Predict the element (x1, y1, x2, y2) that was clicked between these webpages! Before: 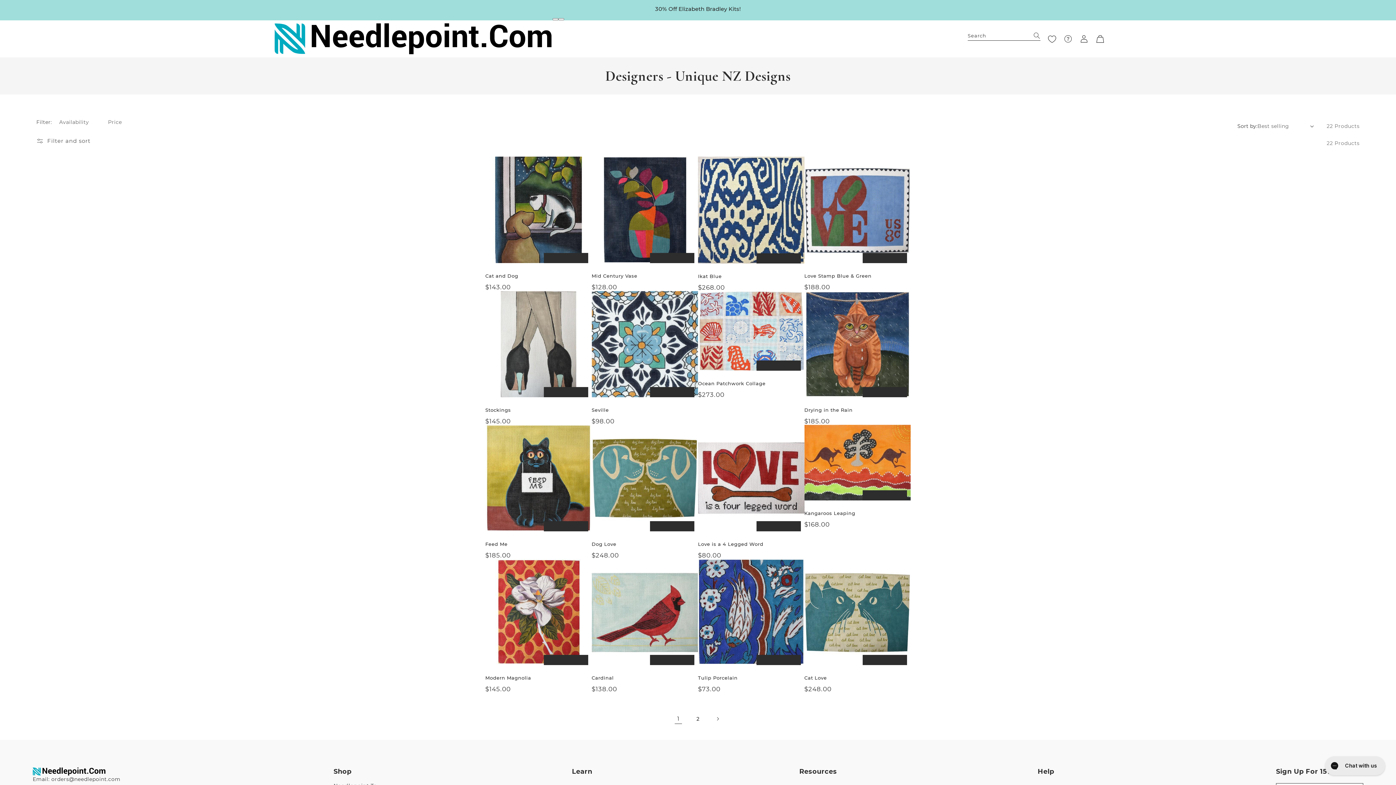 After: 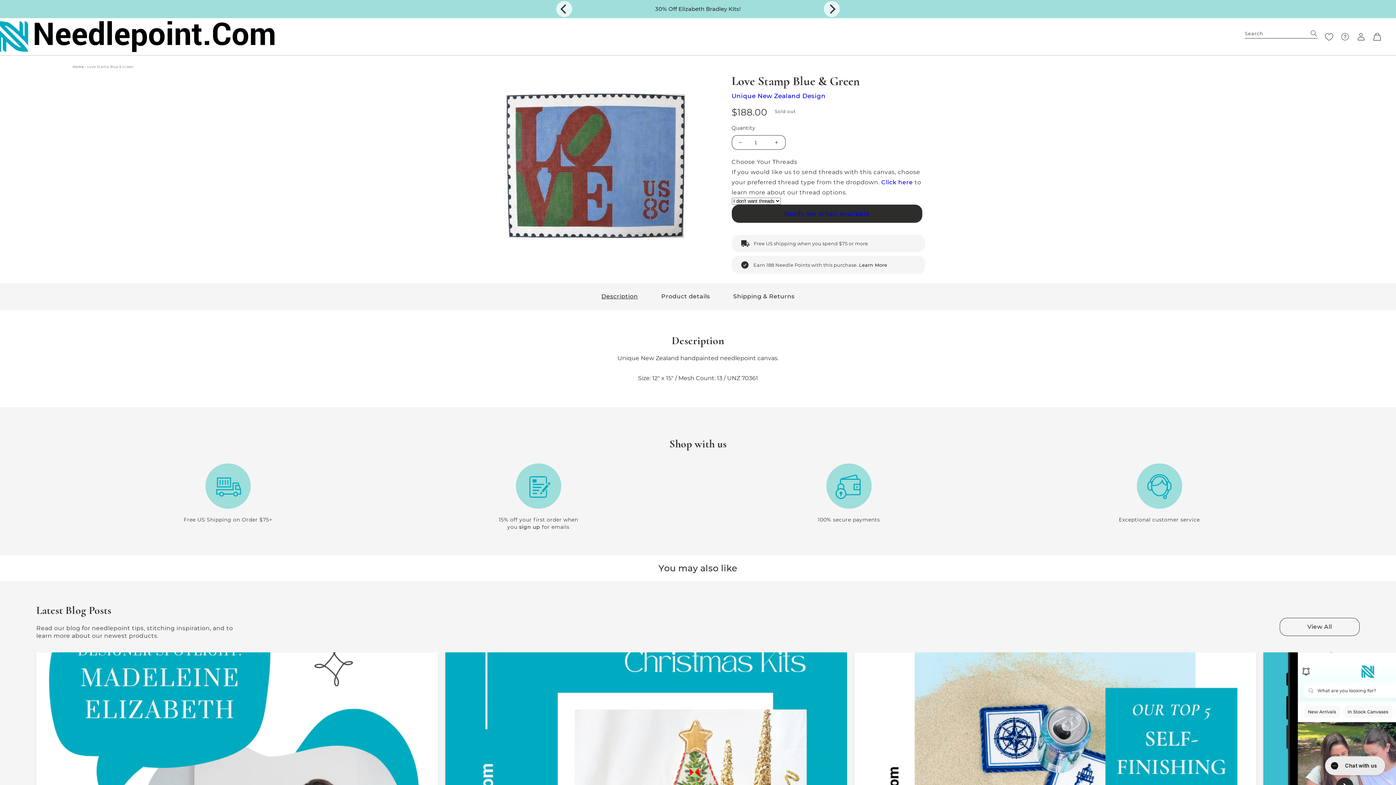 Action: label: Love Stamp Blue & Green bbox: (804, 272, 910, 278)